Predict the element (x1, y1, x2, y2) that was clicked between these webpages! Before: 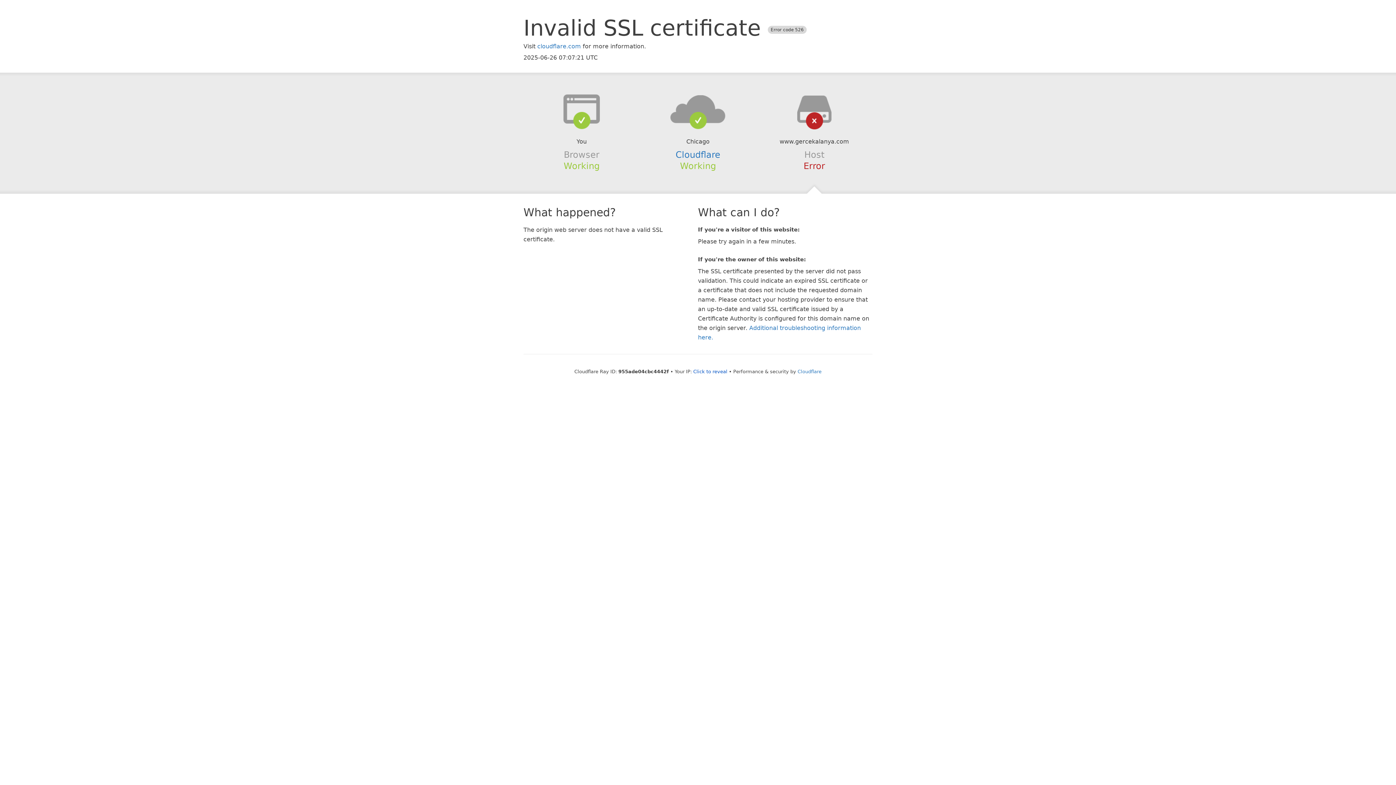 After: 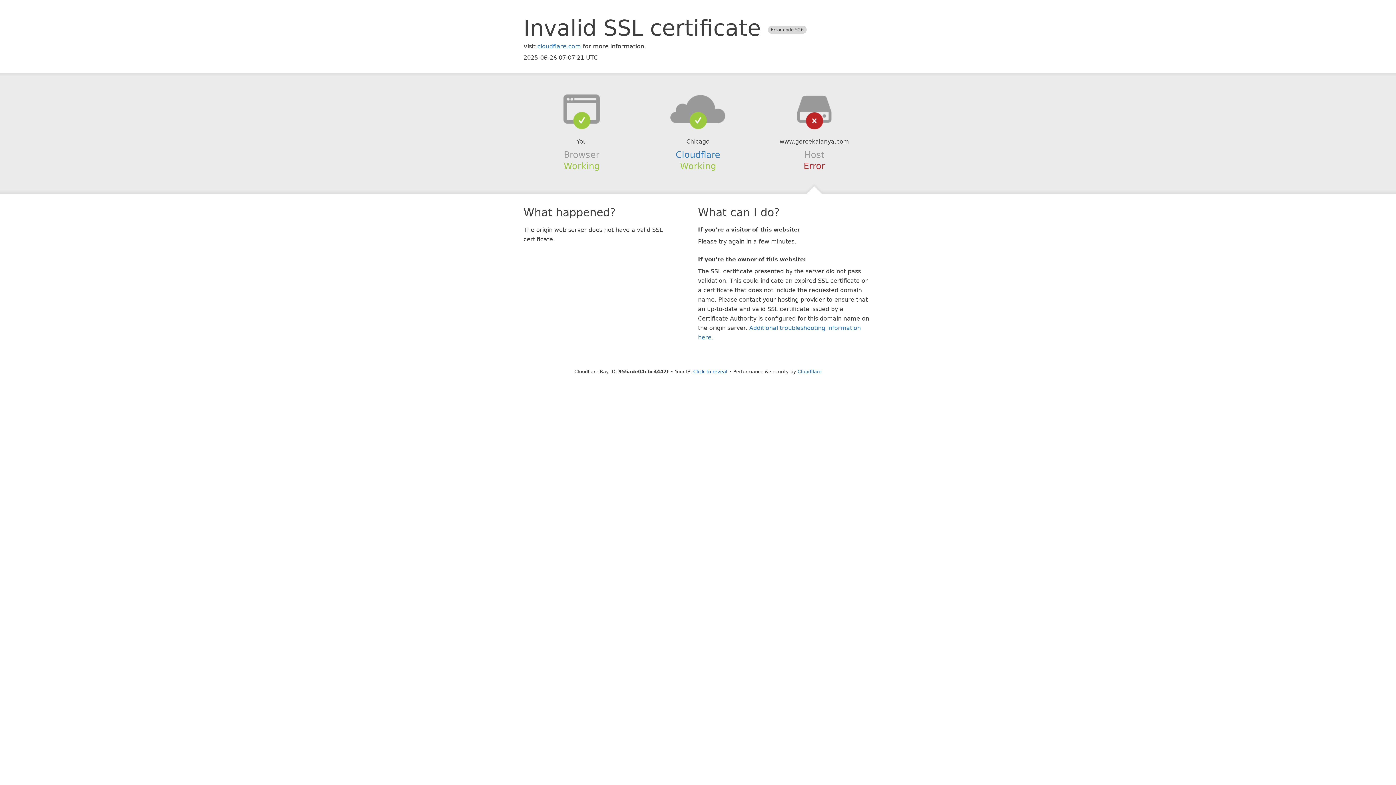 Action: bbox: (639, 94, 756, 123)